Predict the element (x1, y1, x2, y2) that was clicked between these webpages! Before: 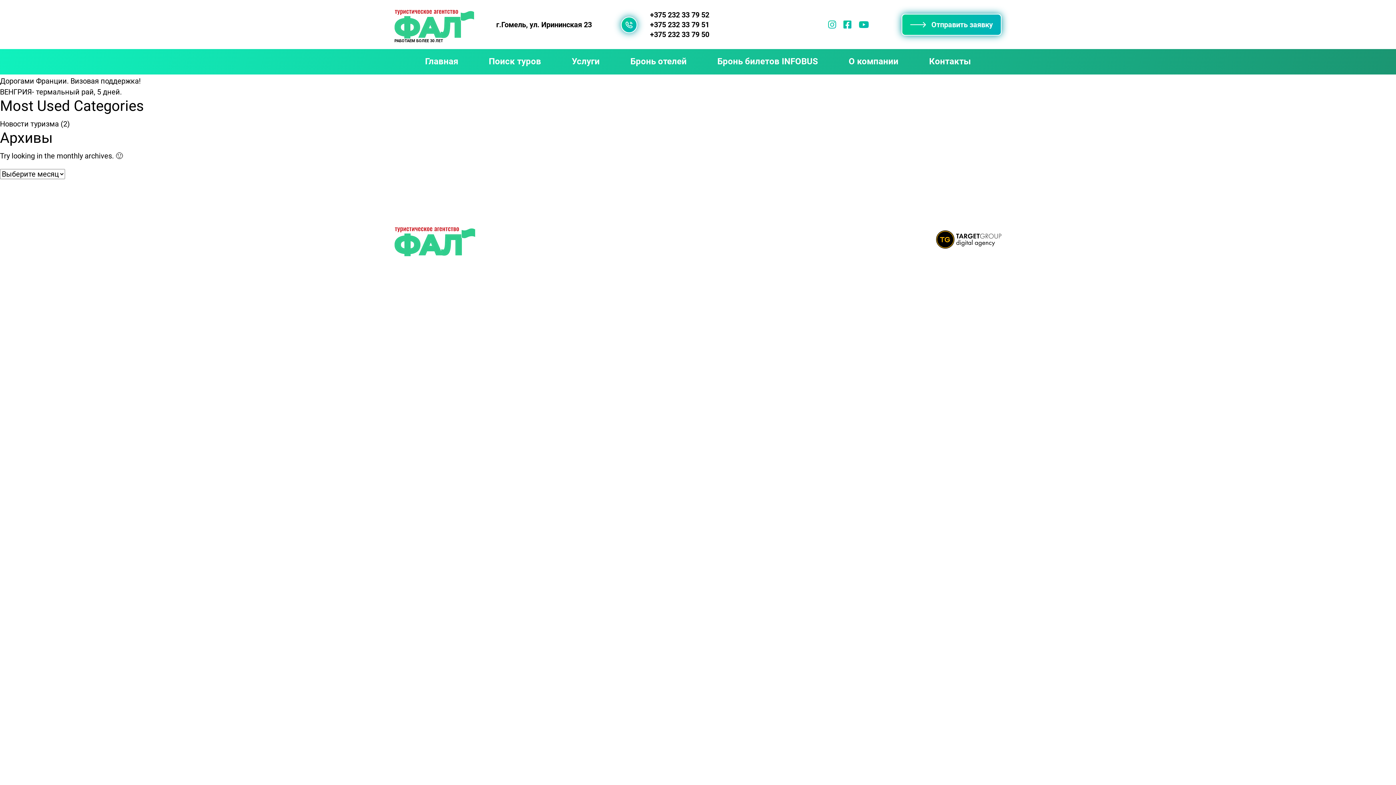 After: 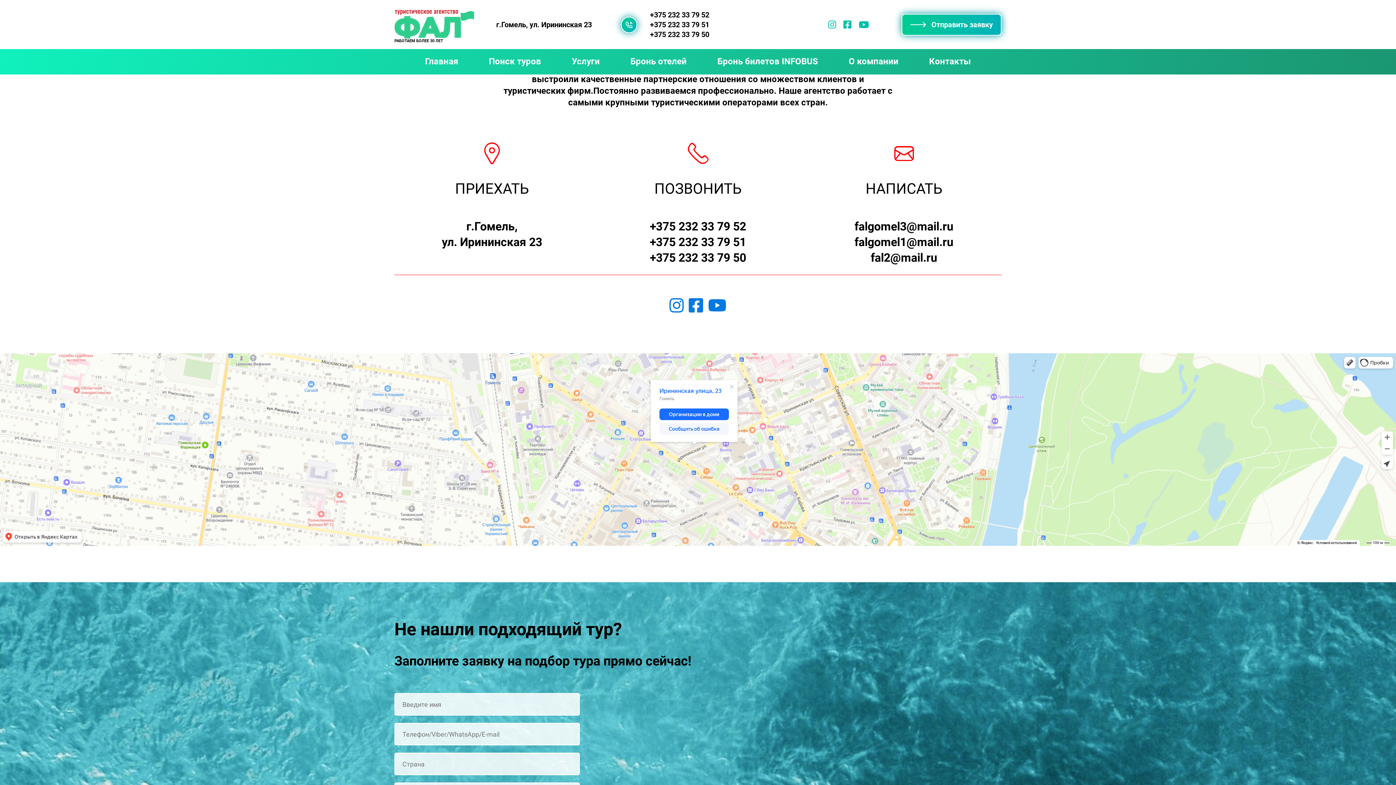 Action: label: О компании bbox: (848, 49, 898, 74)